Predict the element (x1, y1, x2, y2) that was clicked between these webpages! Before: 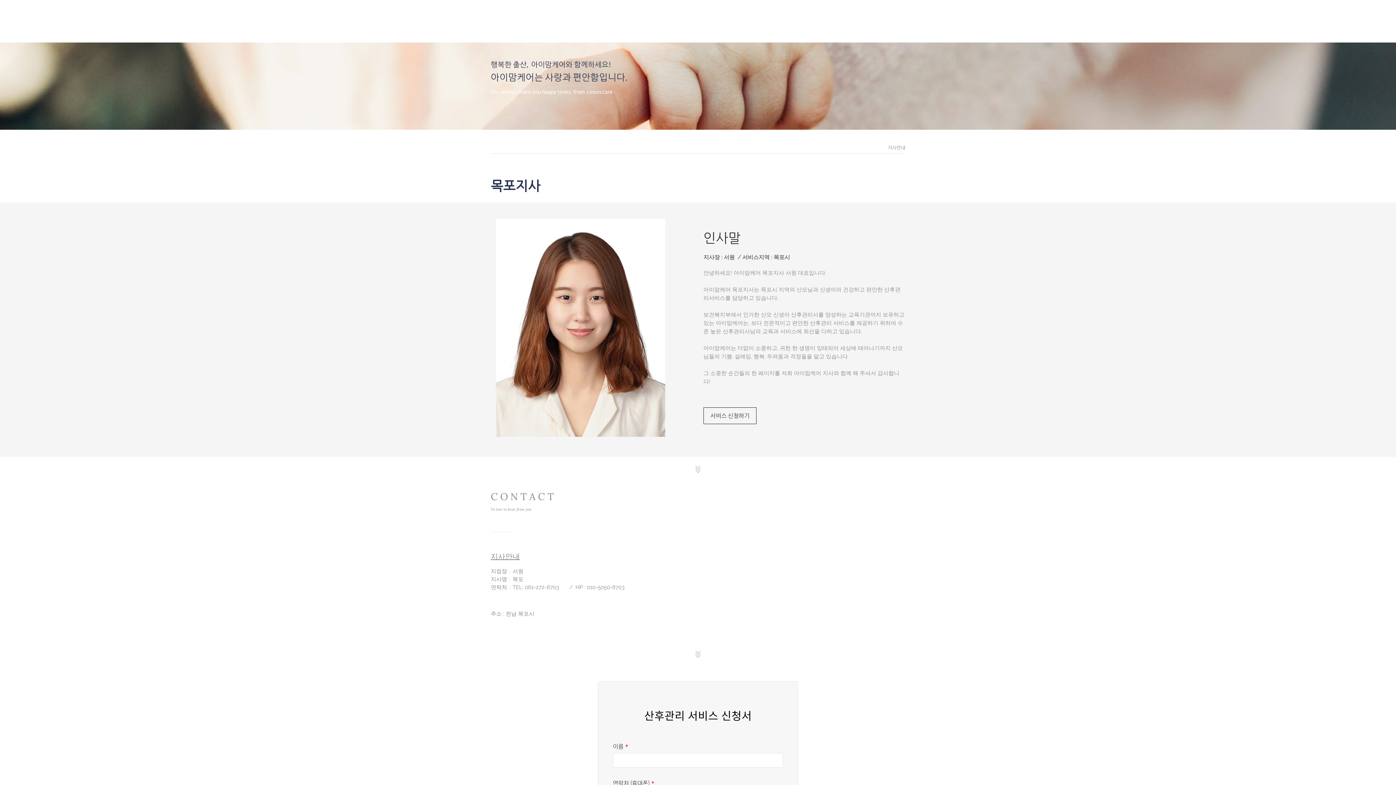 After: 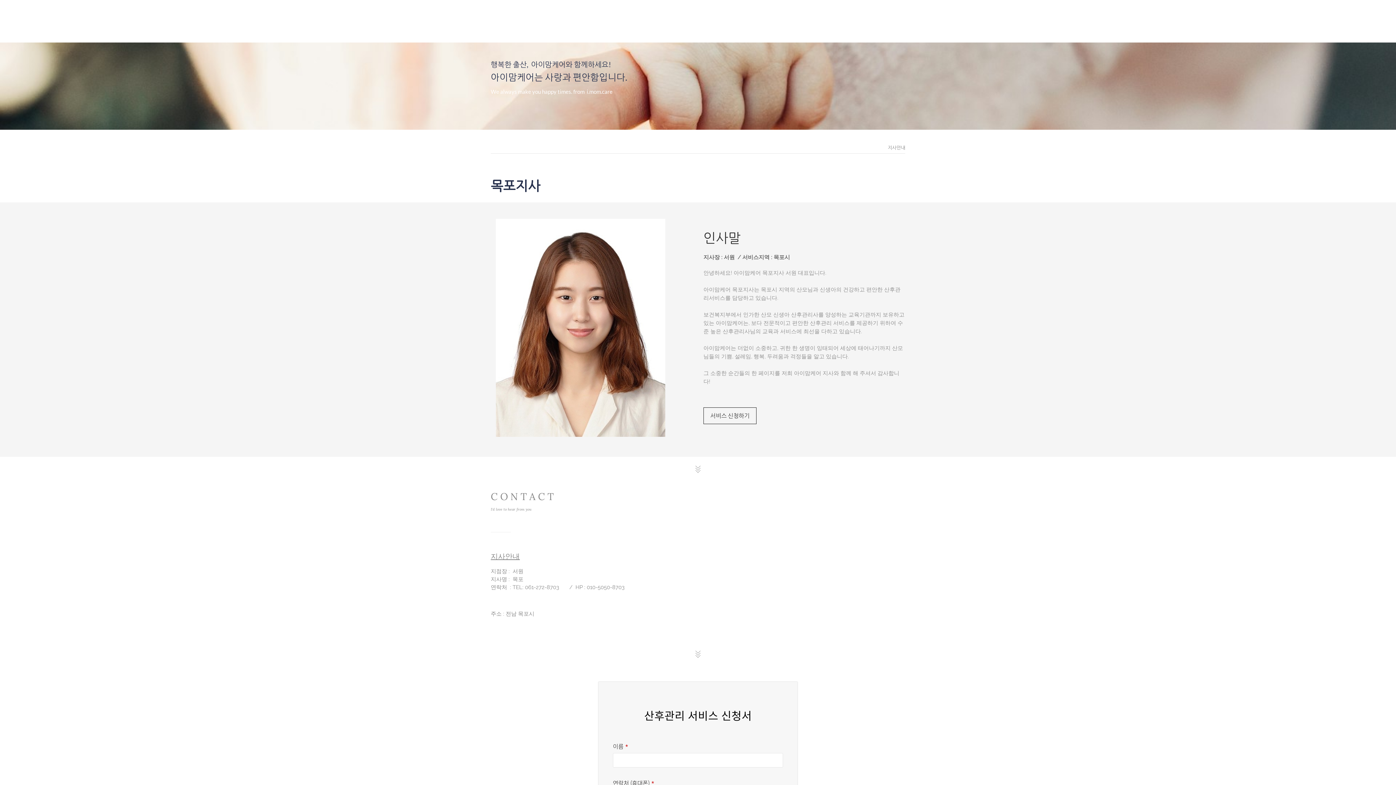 Action: label: 서비스안내  bbox: (718, 12, 770, 30)